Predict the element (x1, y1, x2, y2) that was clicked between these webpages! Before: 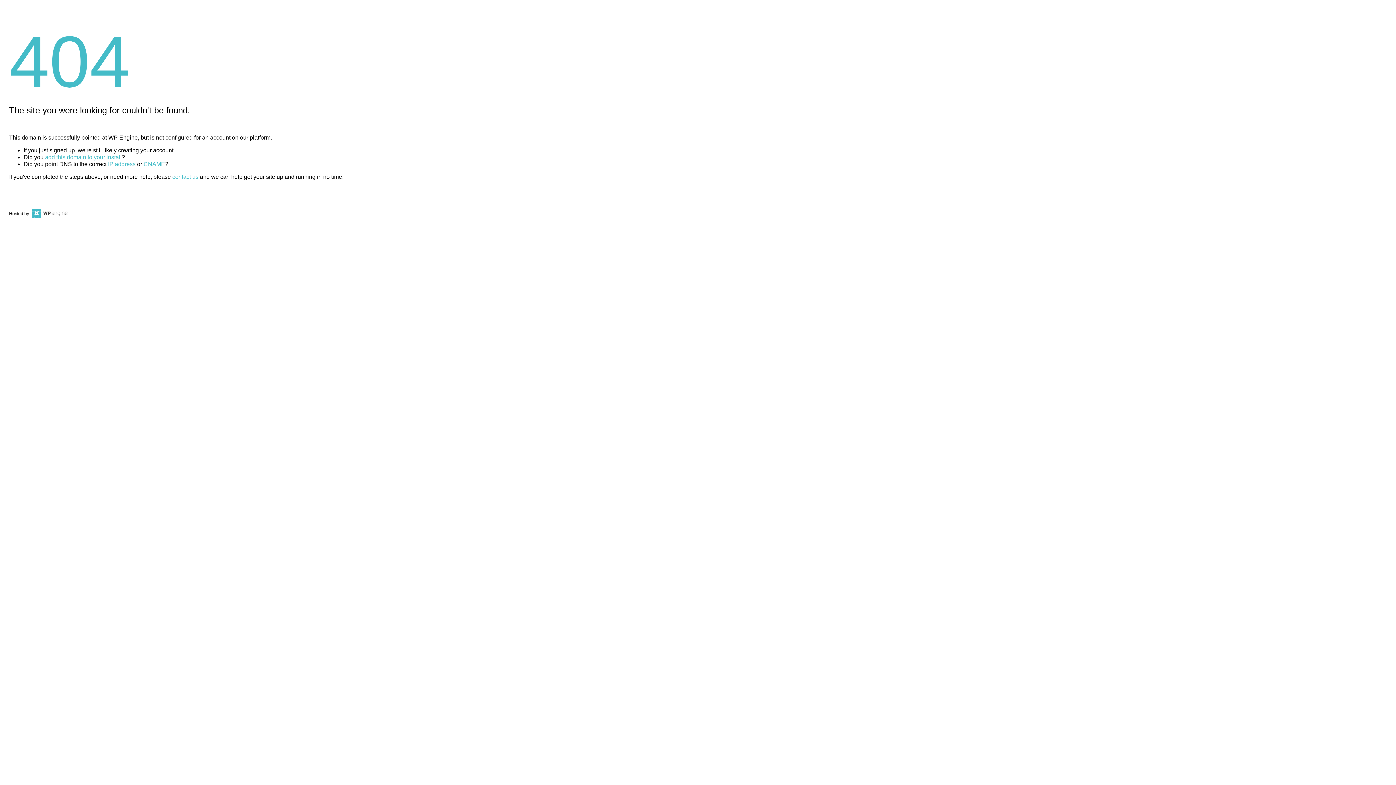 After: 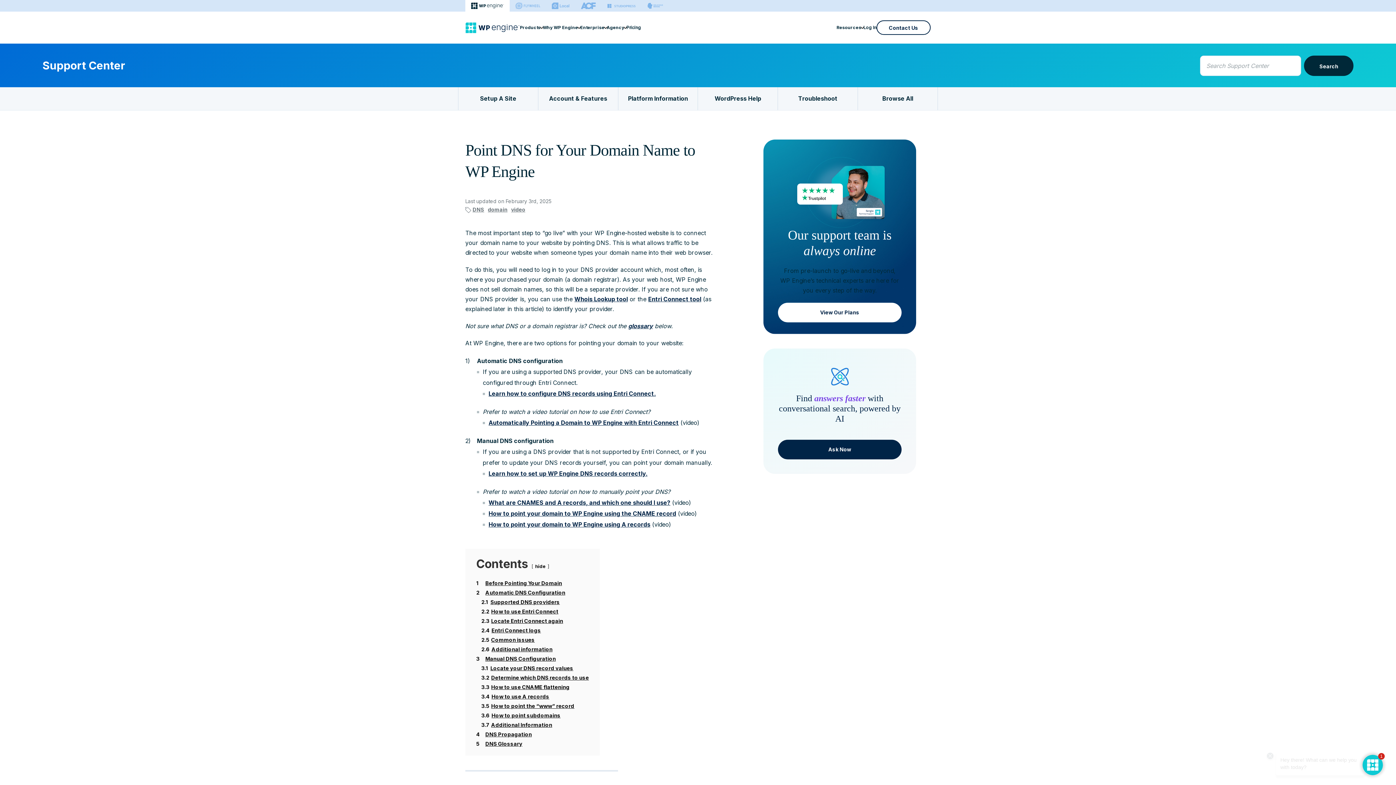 Action: bbox: (143, 161, 165, 167) label: CNAME